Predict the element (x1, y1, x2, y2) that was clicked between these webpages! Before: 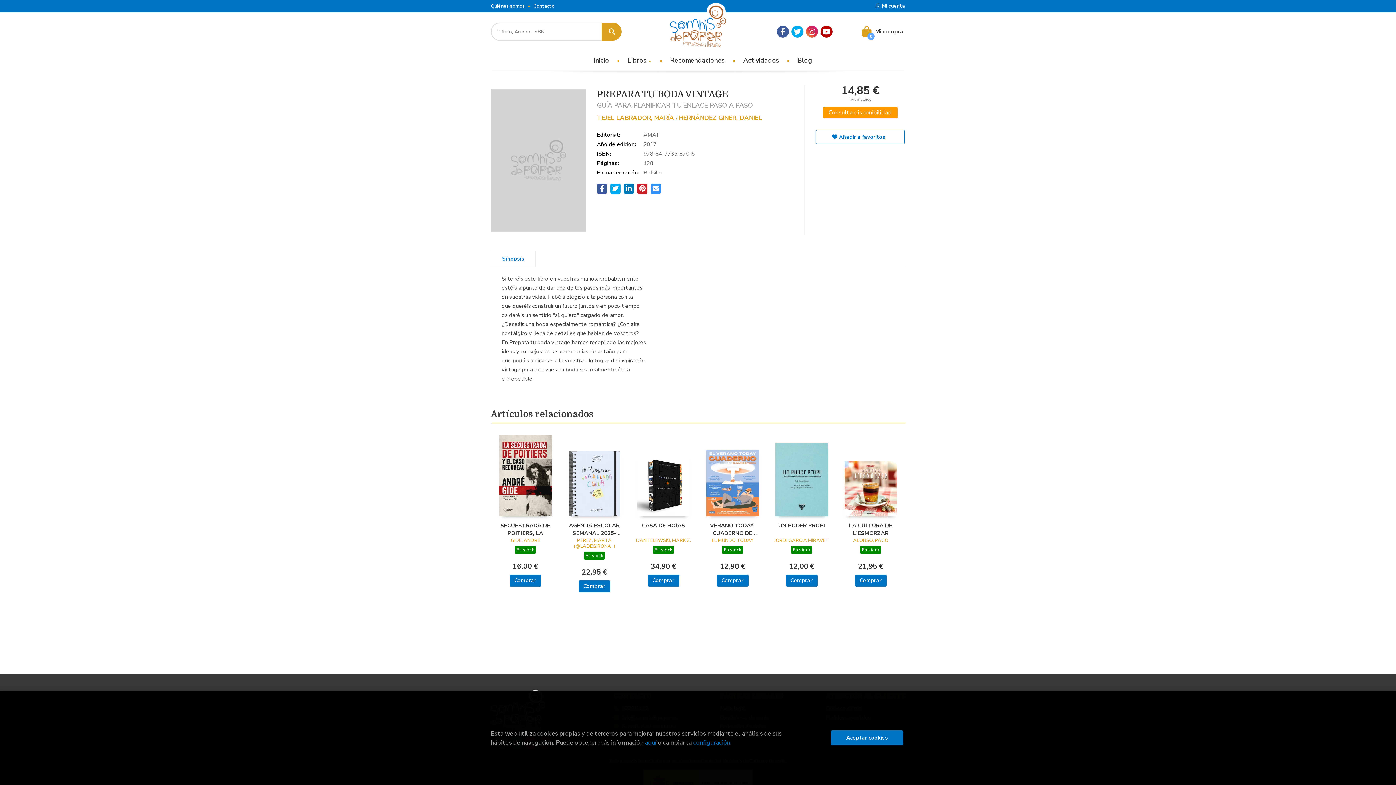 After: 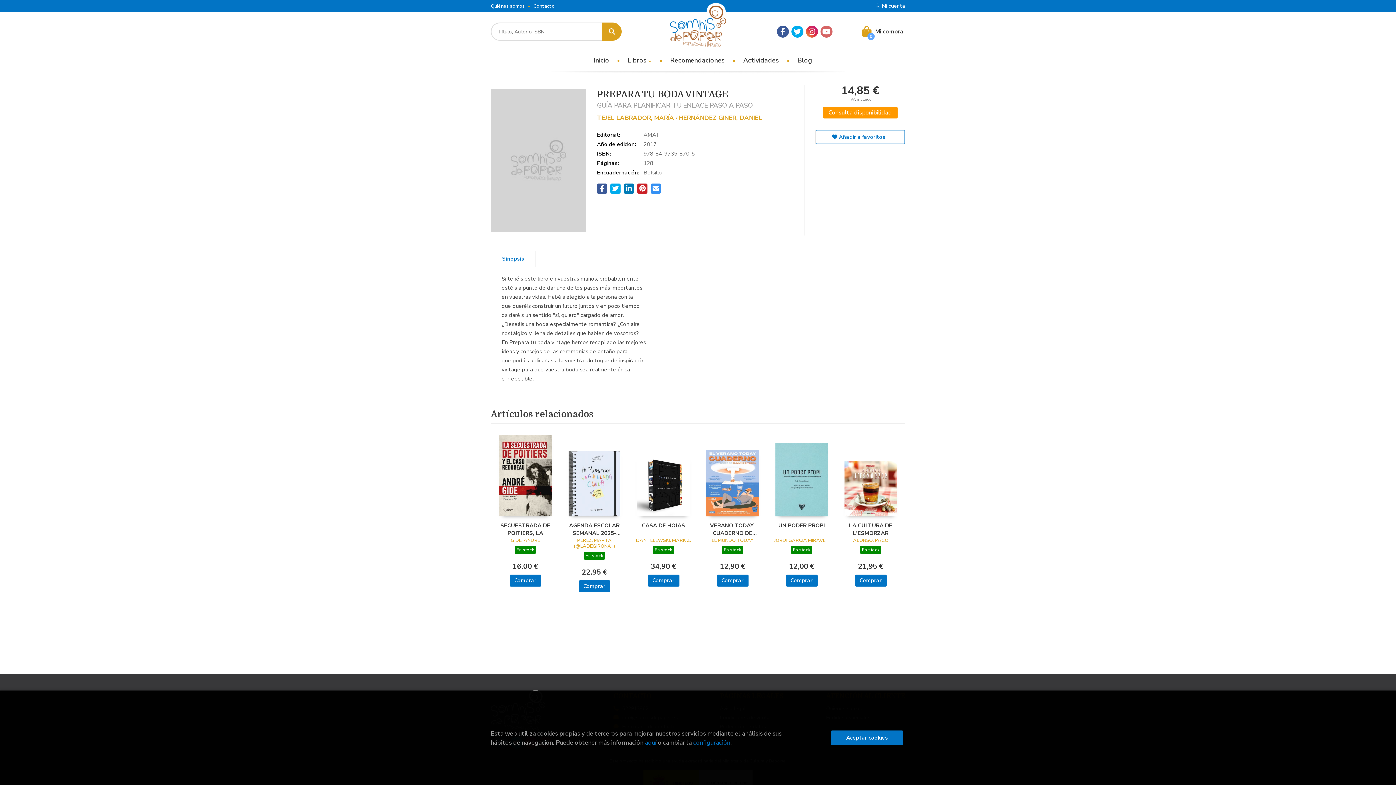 Action: bbox: (820, 25, 832, 37)